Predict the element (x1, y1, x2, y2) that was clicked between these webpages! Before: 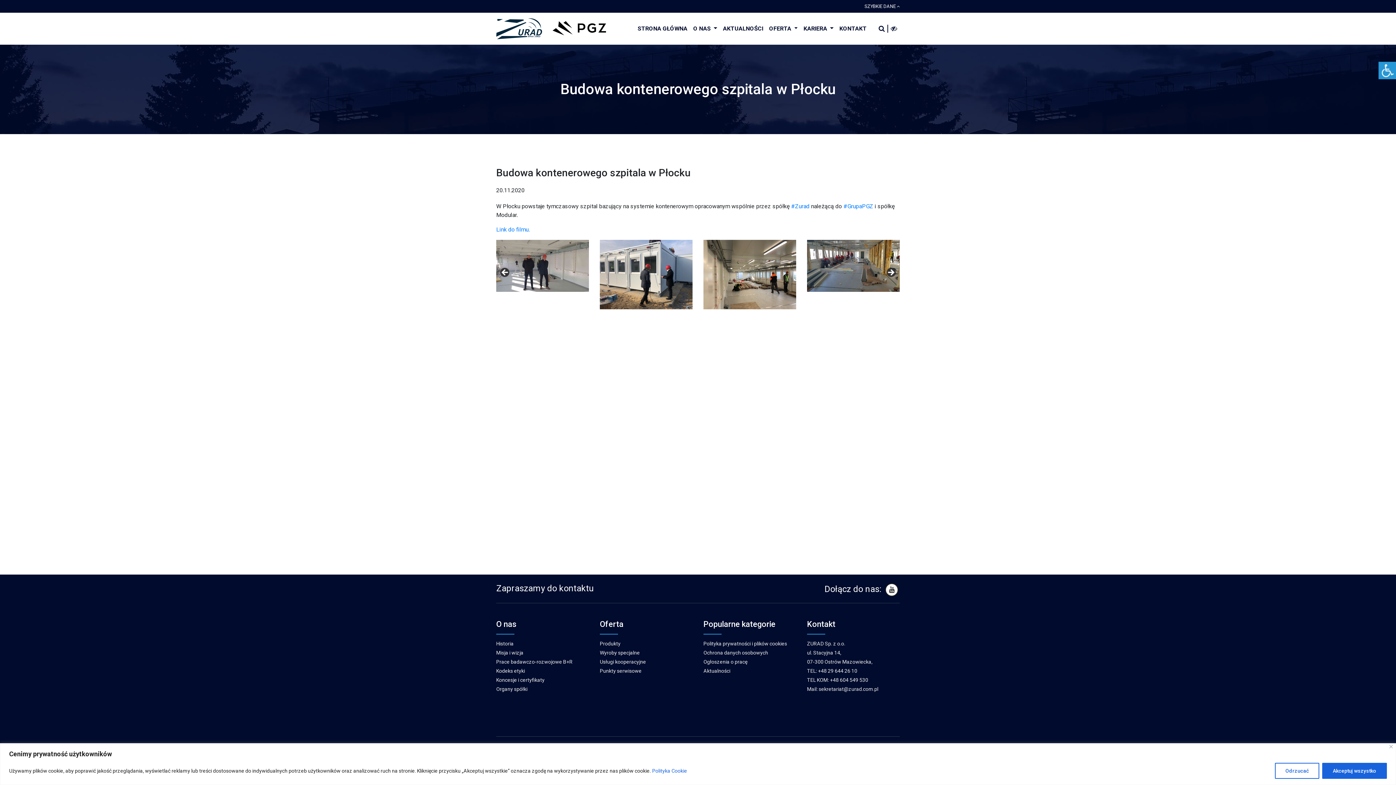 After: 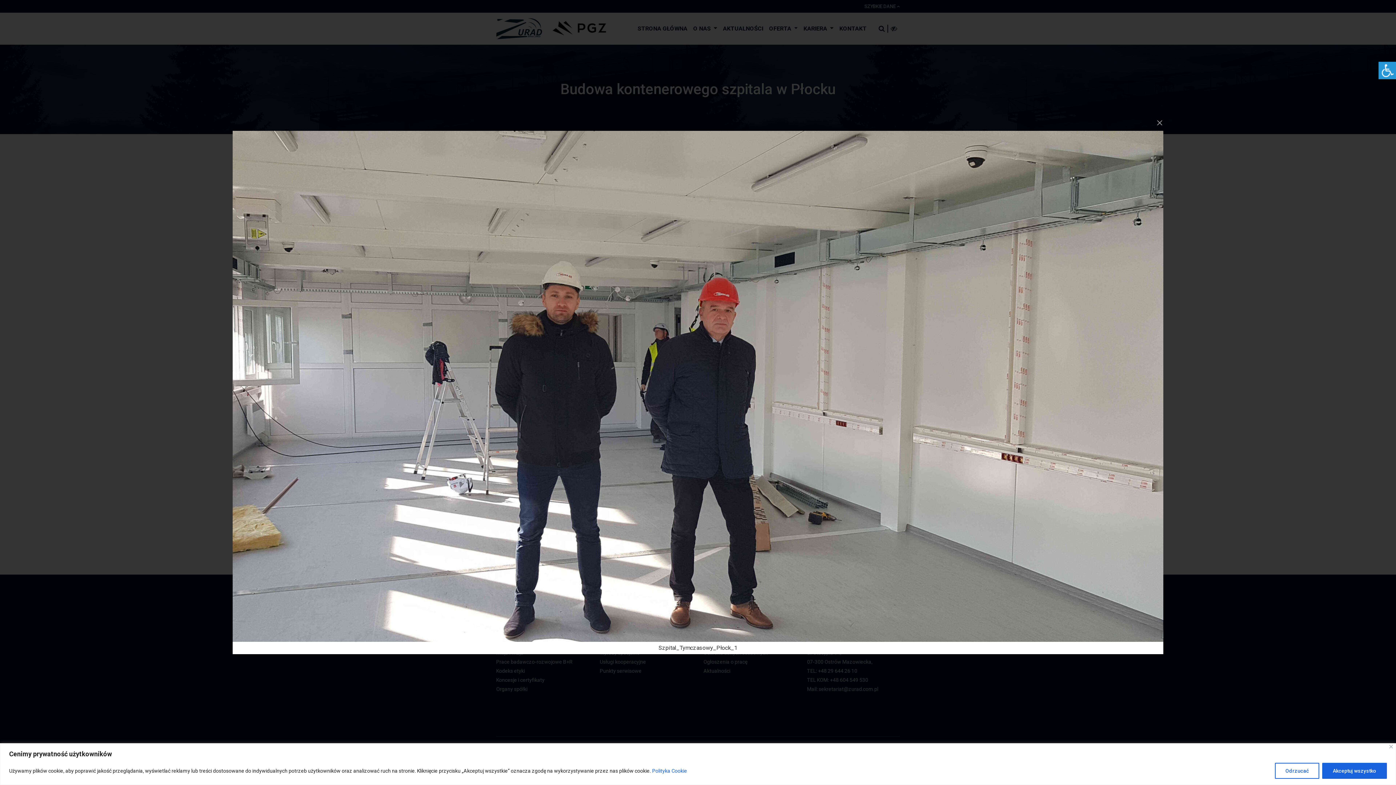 Action: label: View Slide Details bbox: (496, 240, 589, 292)